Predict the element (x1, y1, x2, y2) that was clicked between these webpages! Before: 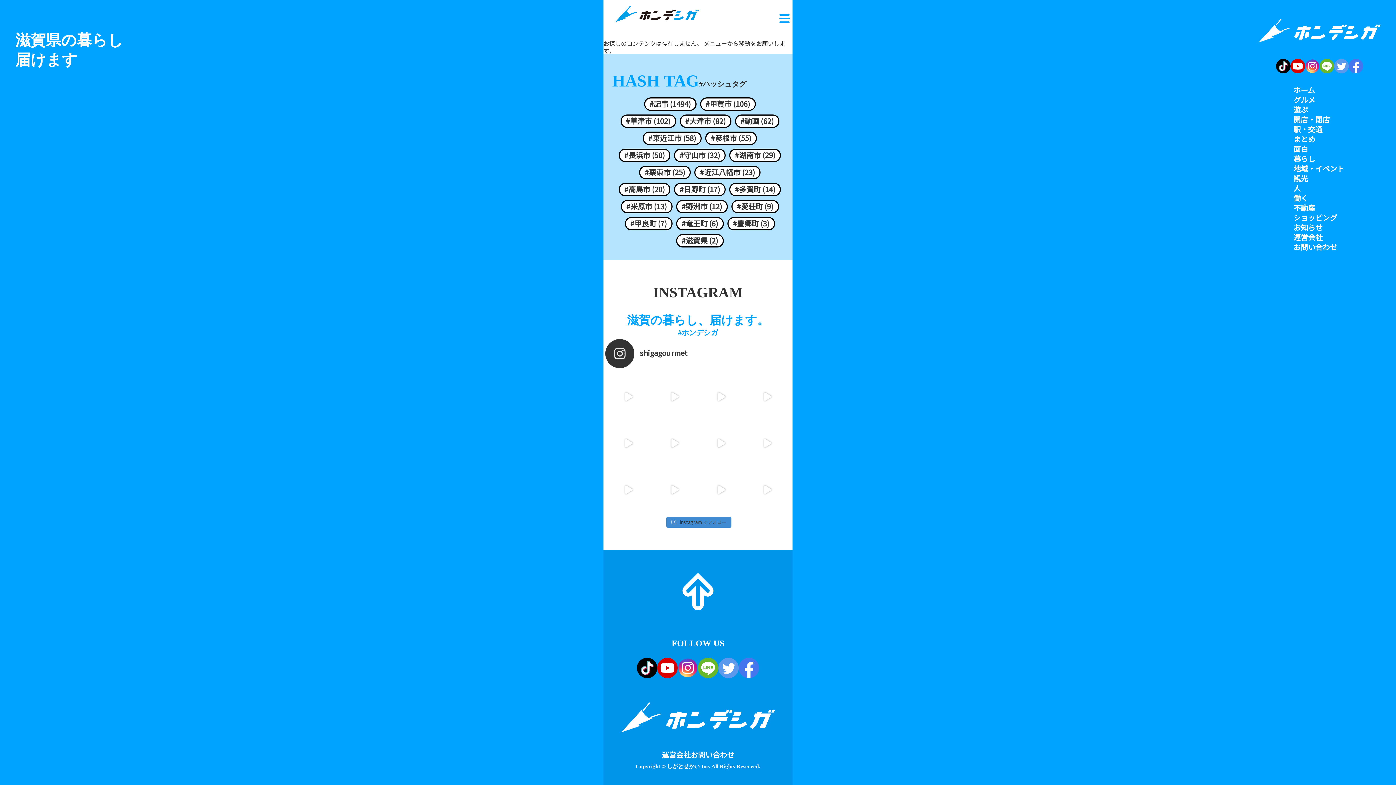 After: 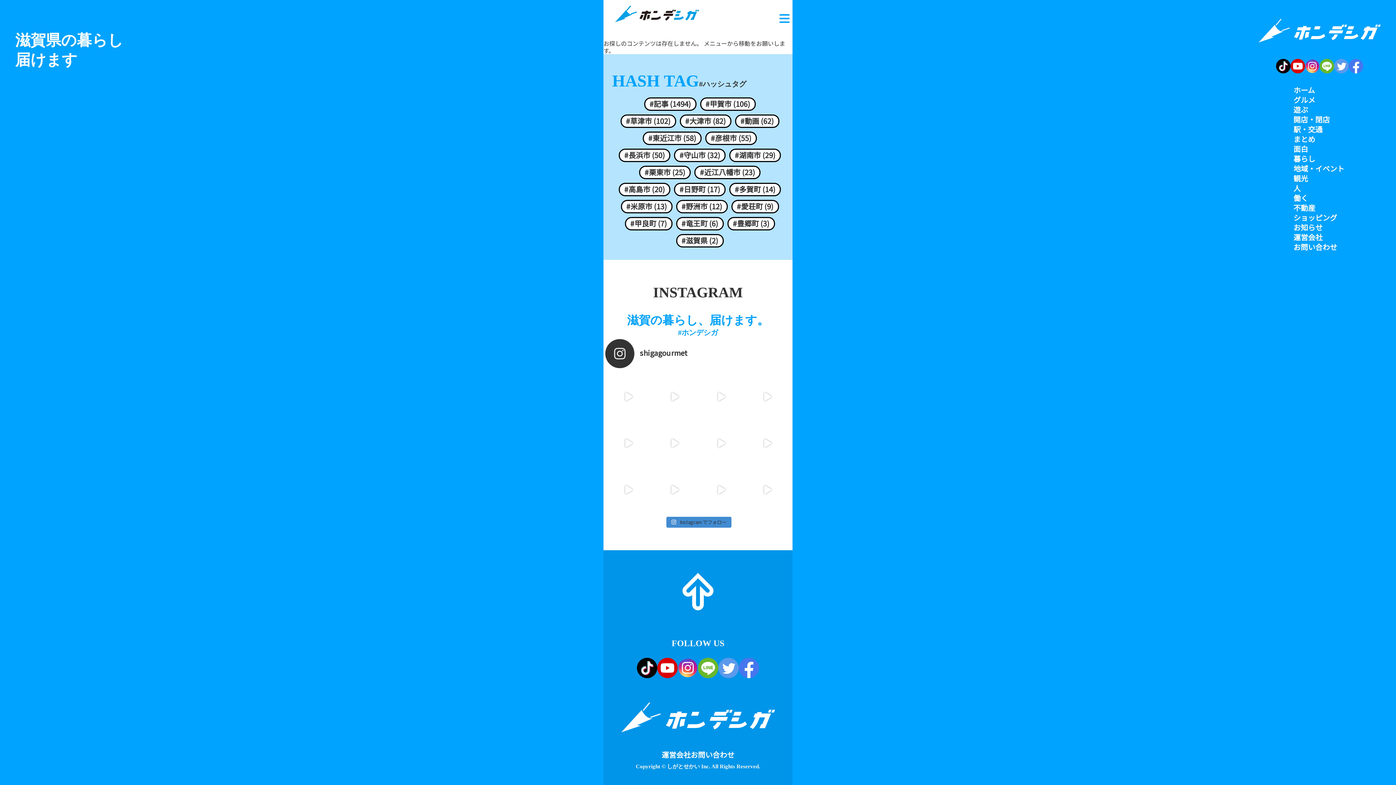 Action: bbox: (1334, 58, 1349, 74)